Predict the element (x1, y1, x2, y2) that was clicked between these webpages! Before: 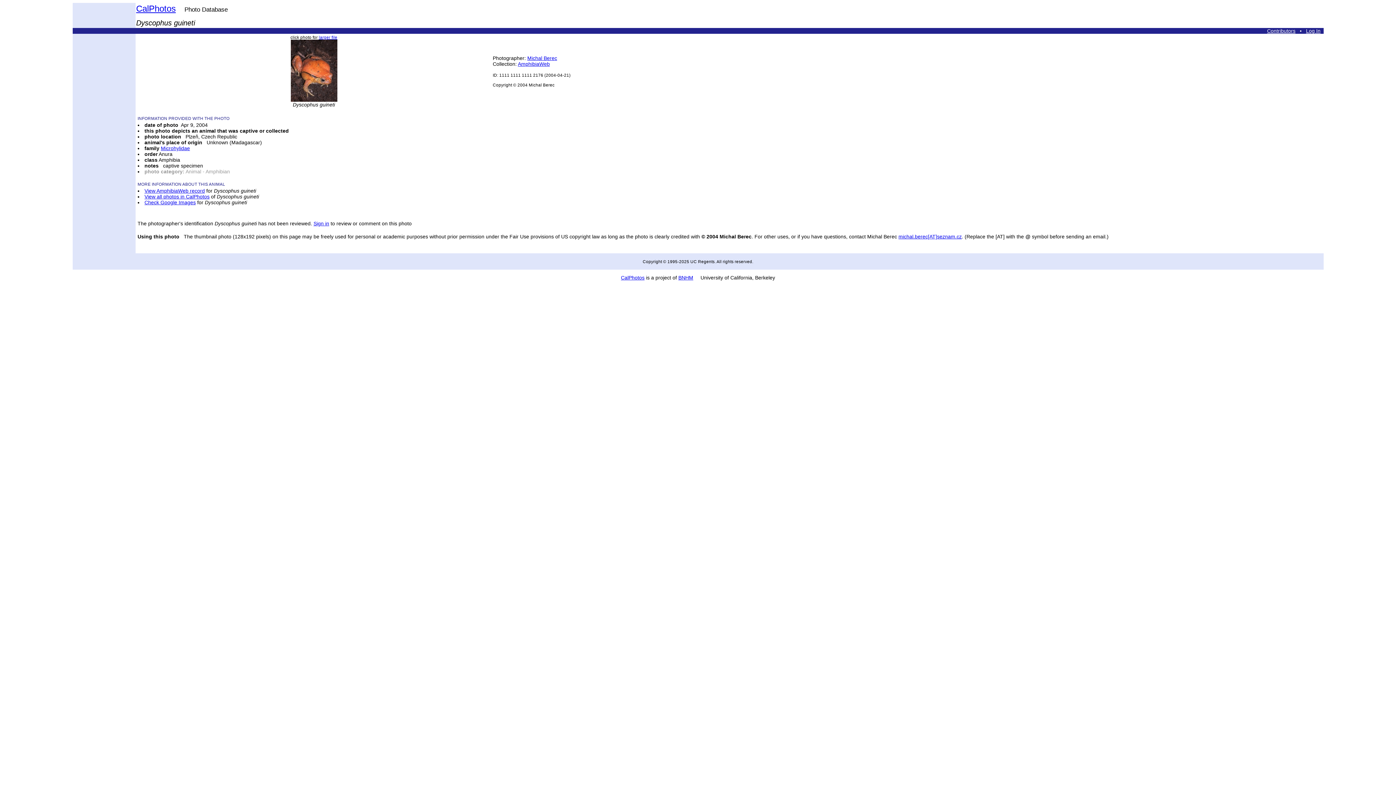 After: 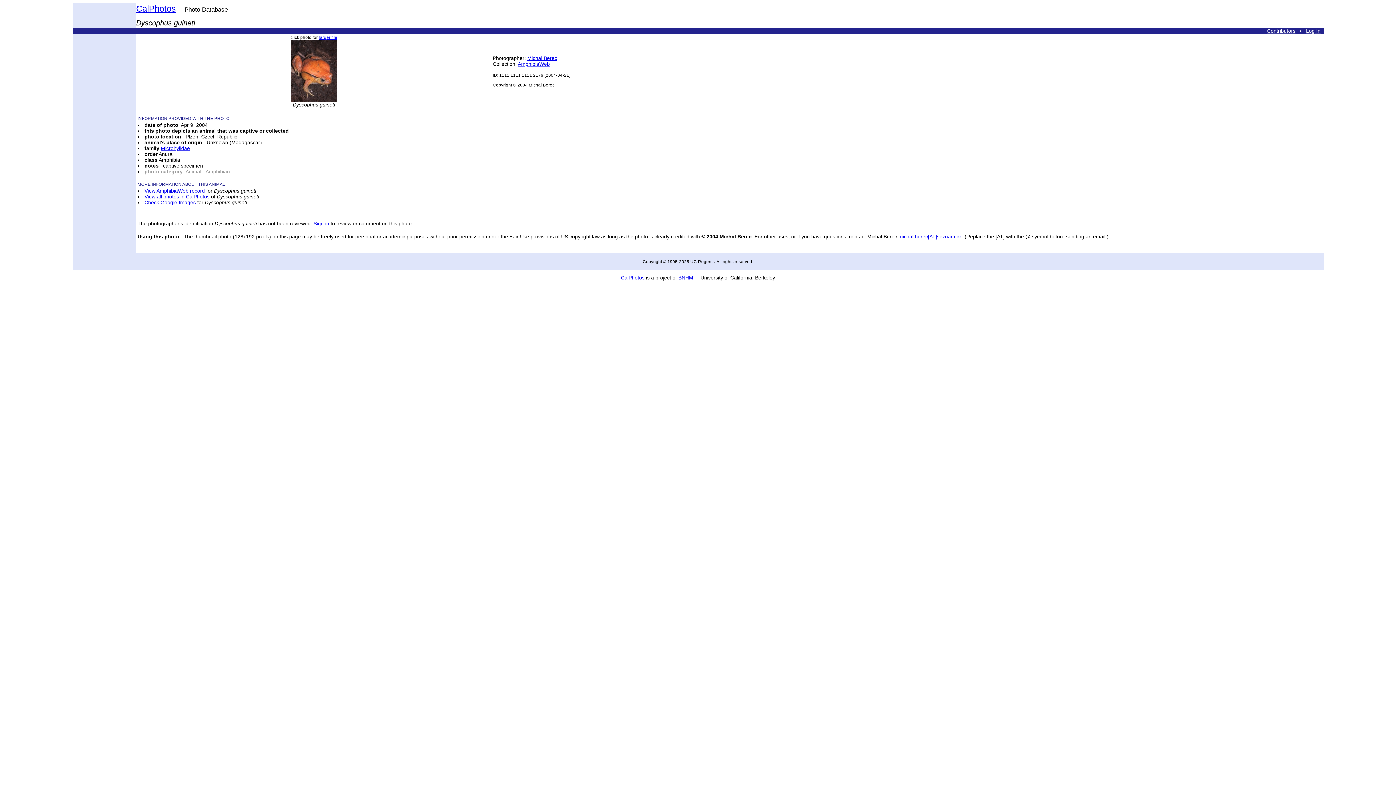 Action: bbox: (898, 233, 962, 239) label: michal.berec[AT]seznam.cz